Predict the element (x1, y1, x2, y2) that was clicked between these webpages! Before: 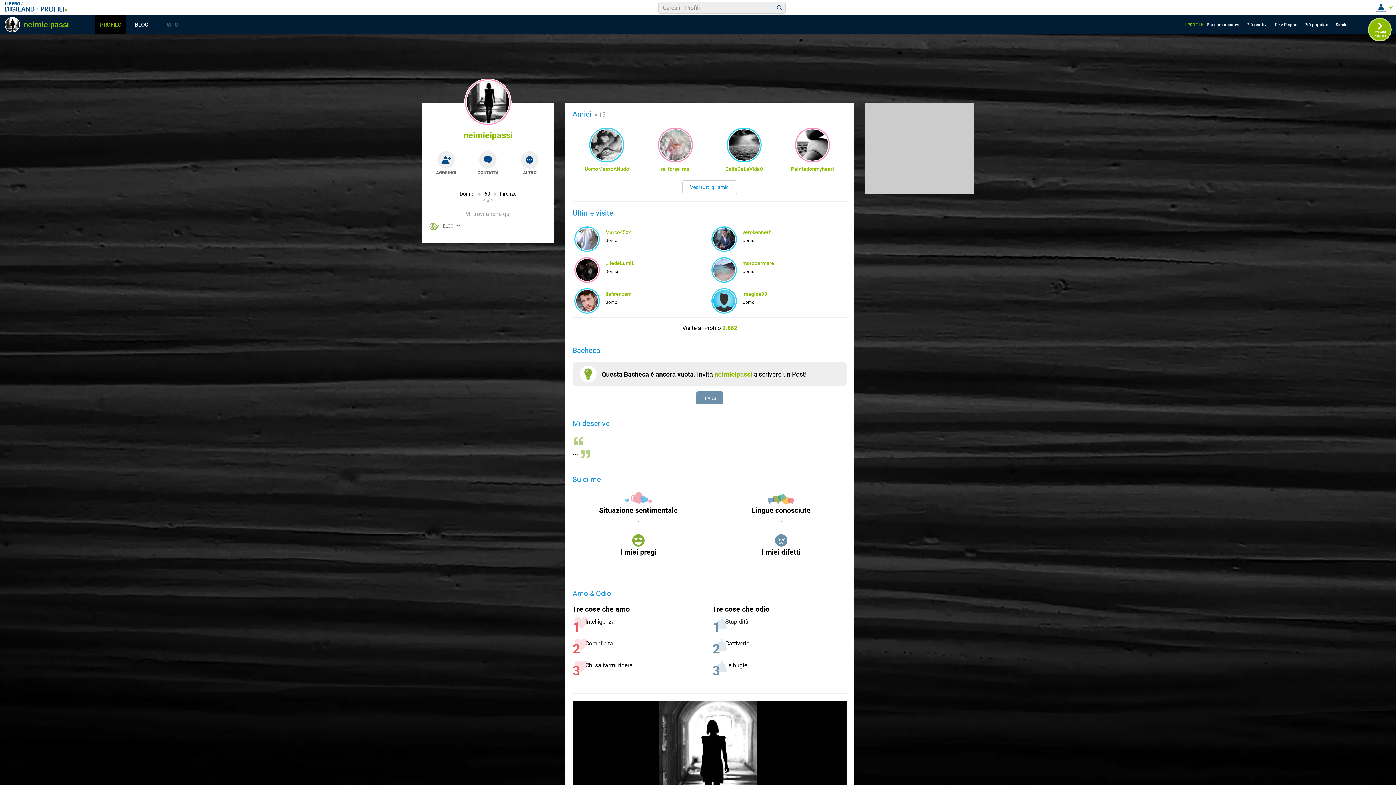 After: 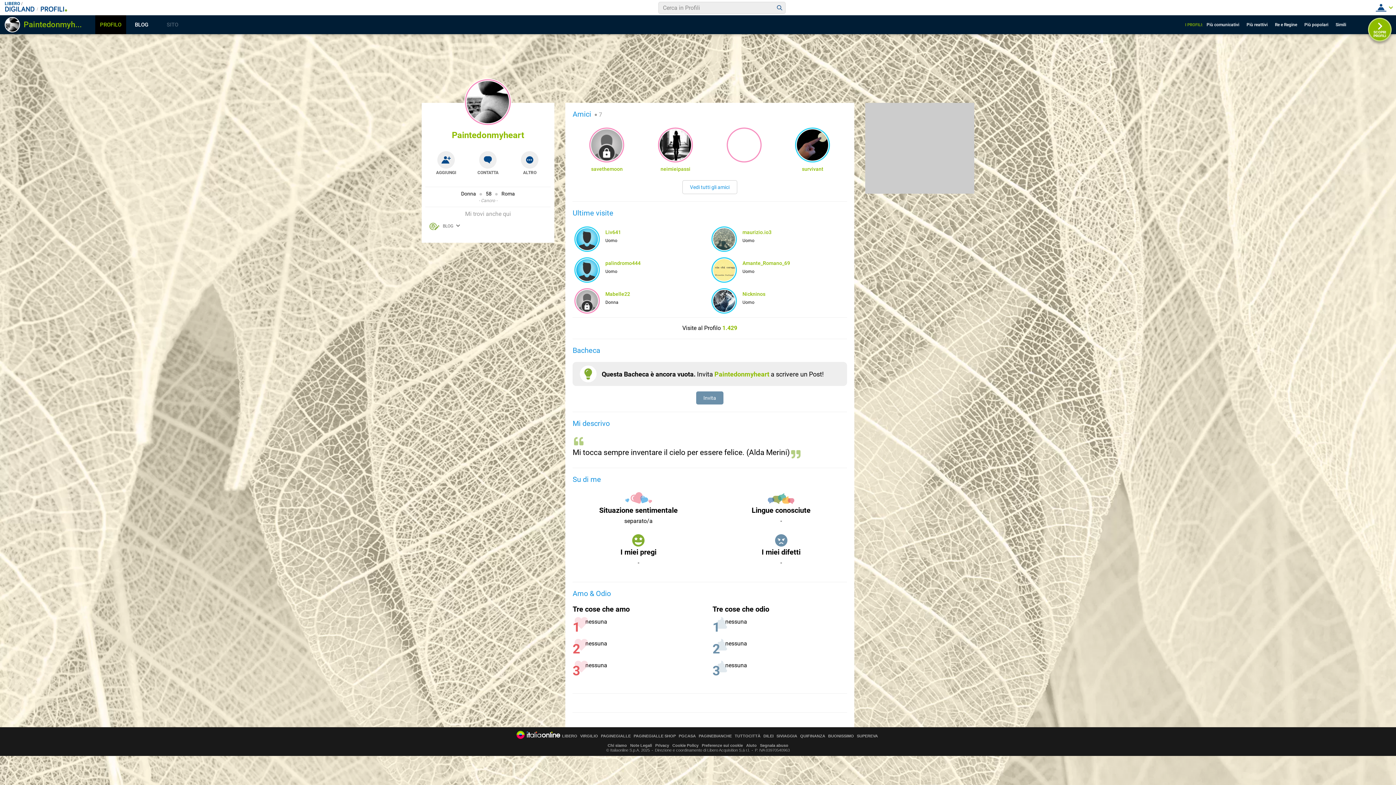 Action: bbox: (797, 129, 828, 160)